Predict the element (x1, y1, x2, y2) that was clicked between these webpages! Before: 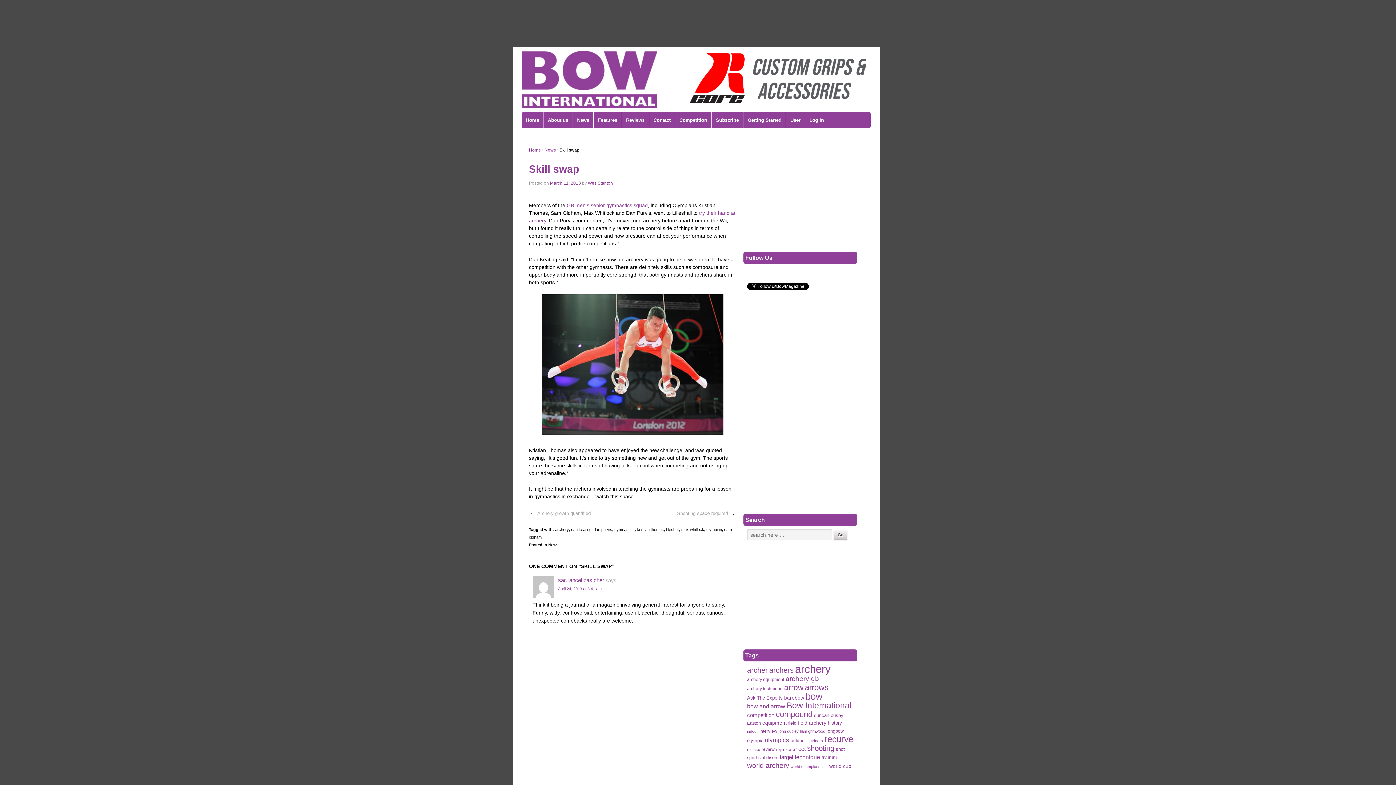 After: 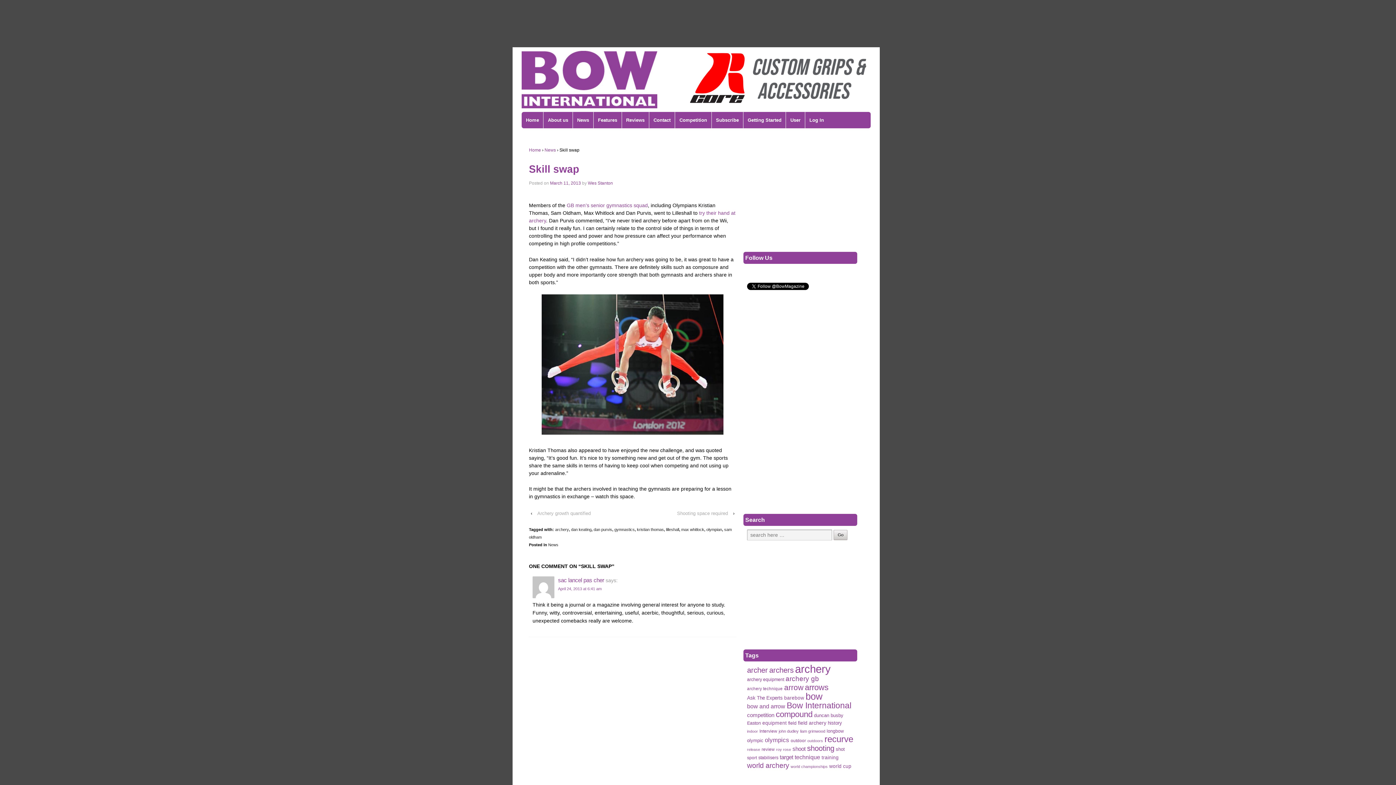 Action: bbox: (566, 202, 648, 208) label: GB men’s senior gymnastics squad